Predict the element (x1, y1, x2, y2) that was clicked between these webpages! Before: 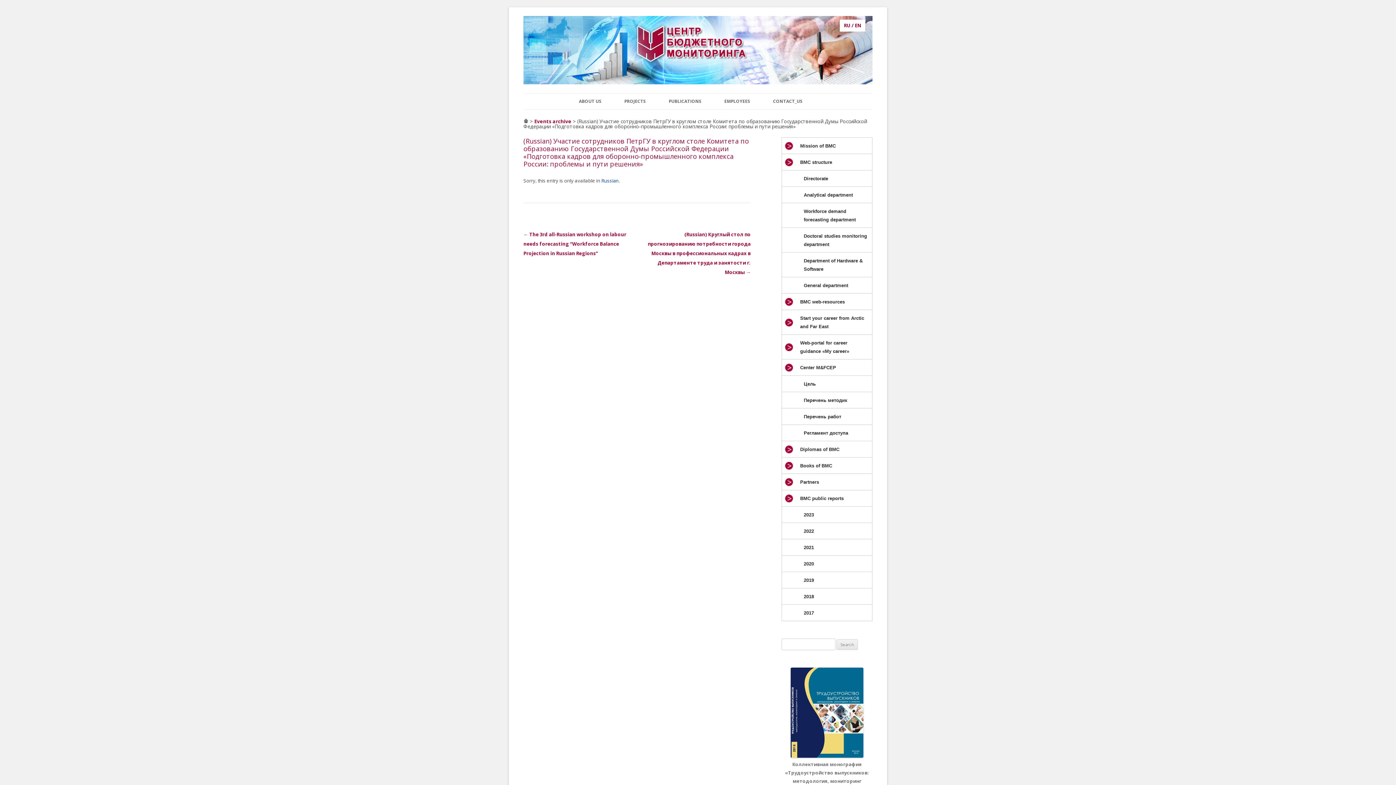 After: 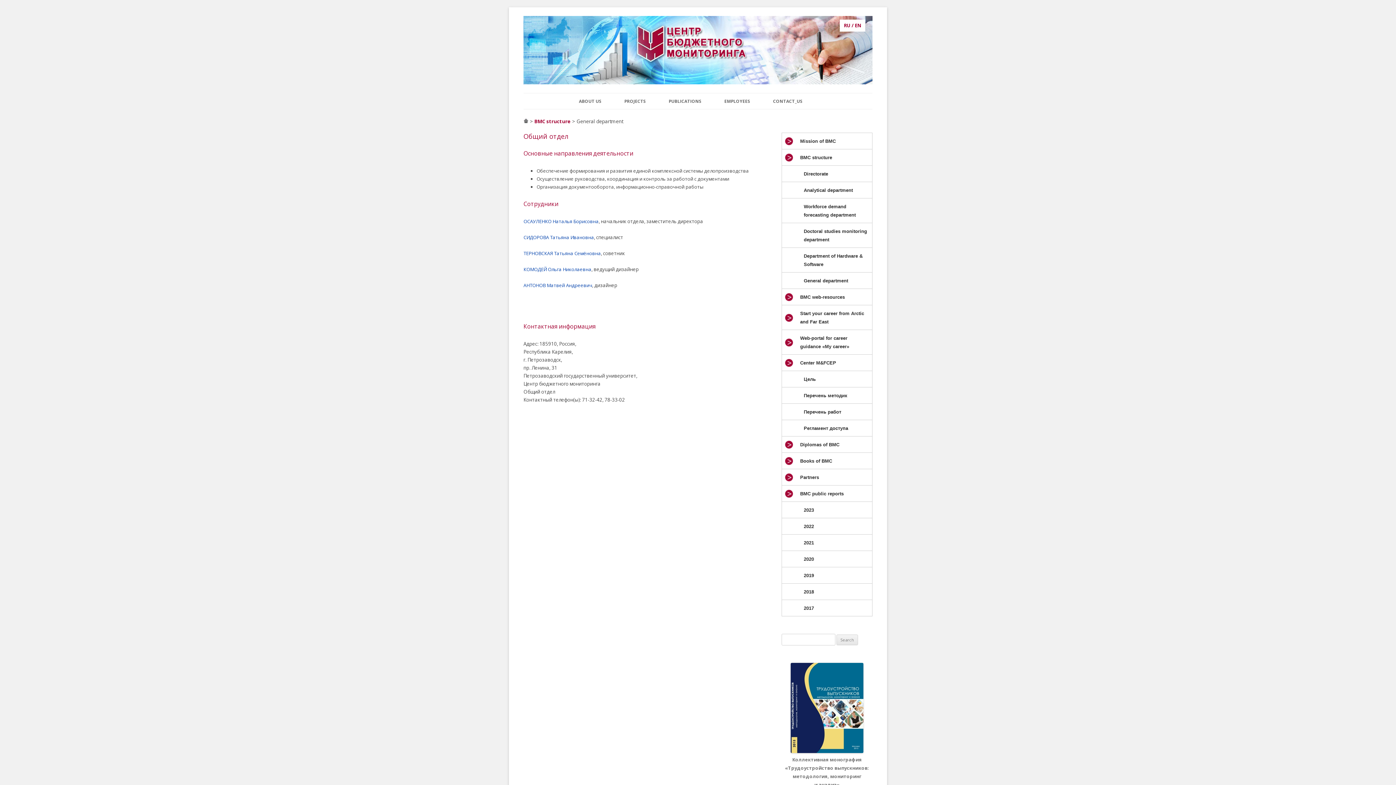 Action: bbox: (782, 277, 872, 293) label: General department